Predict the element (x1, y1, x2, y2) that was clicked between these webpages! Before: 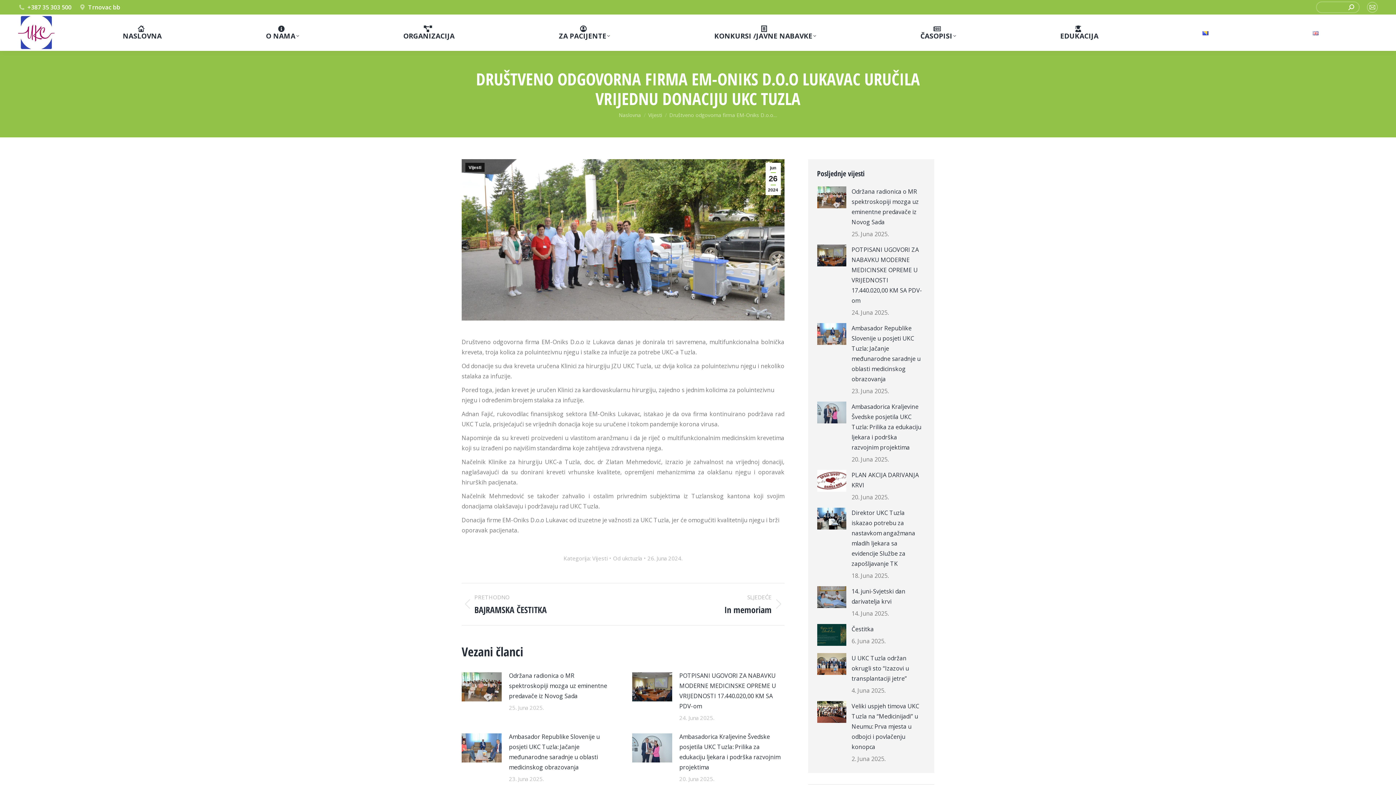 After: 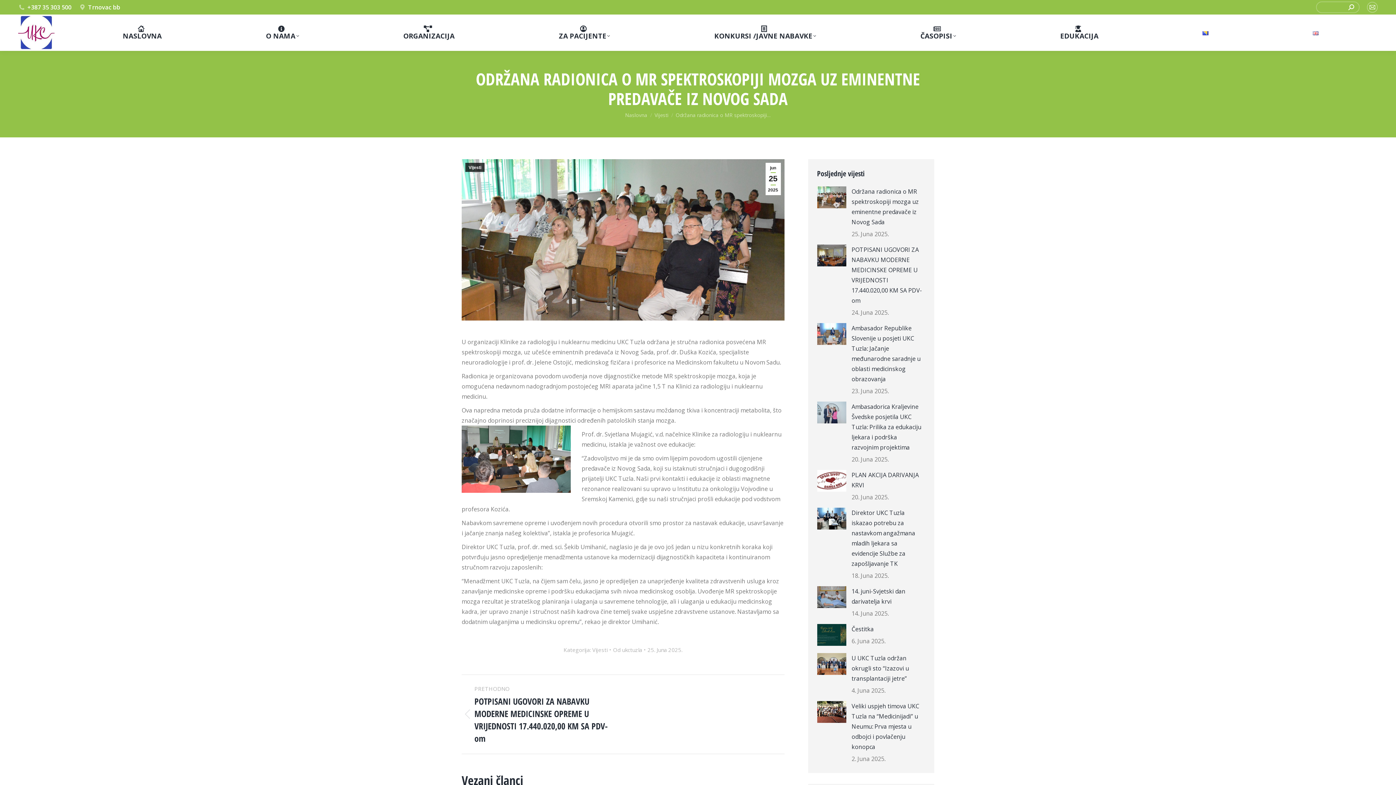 Action: label: Post image bbox: (817, 186, 846, 208)